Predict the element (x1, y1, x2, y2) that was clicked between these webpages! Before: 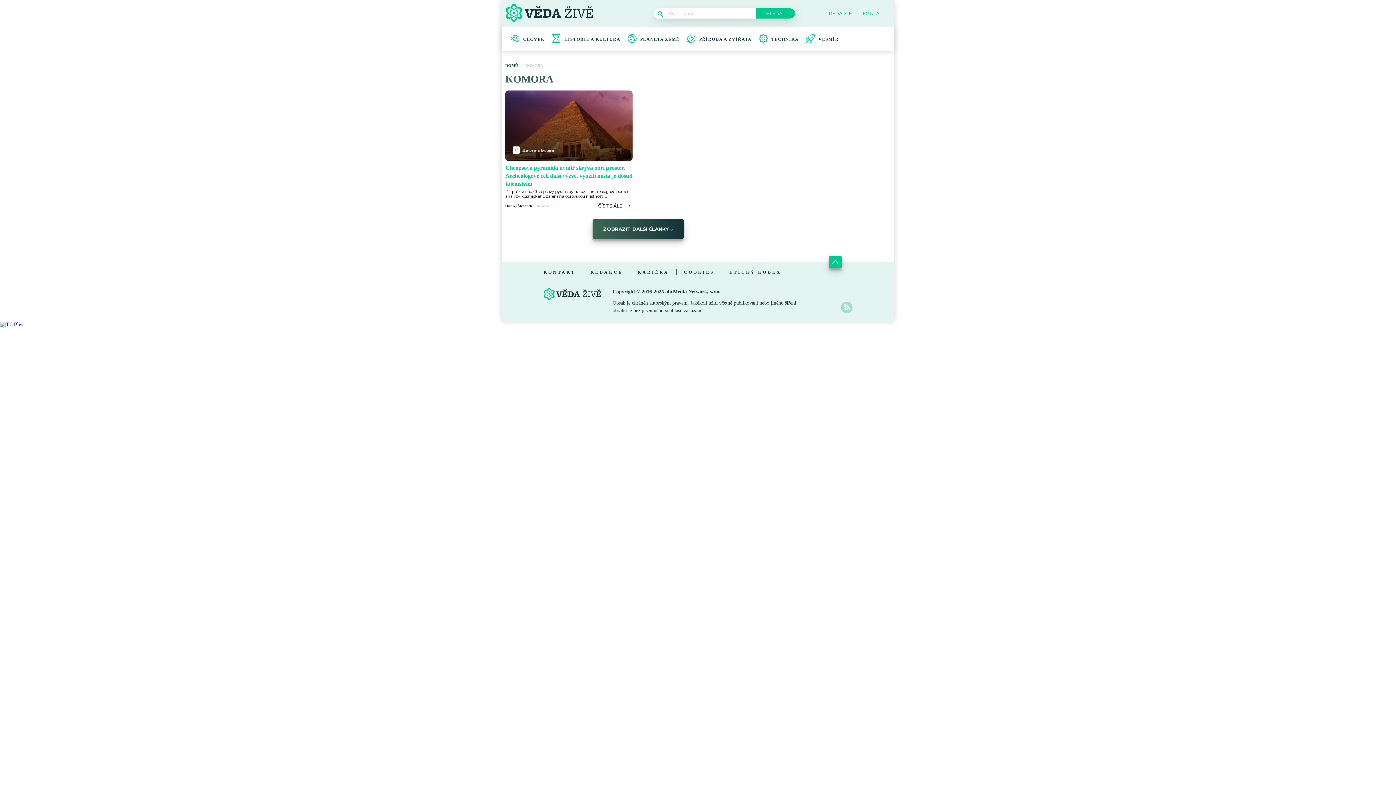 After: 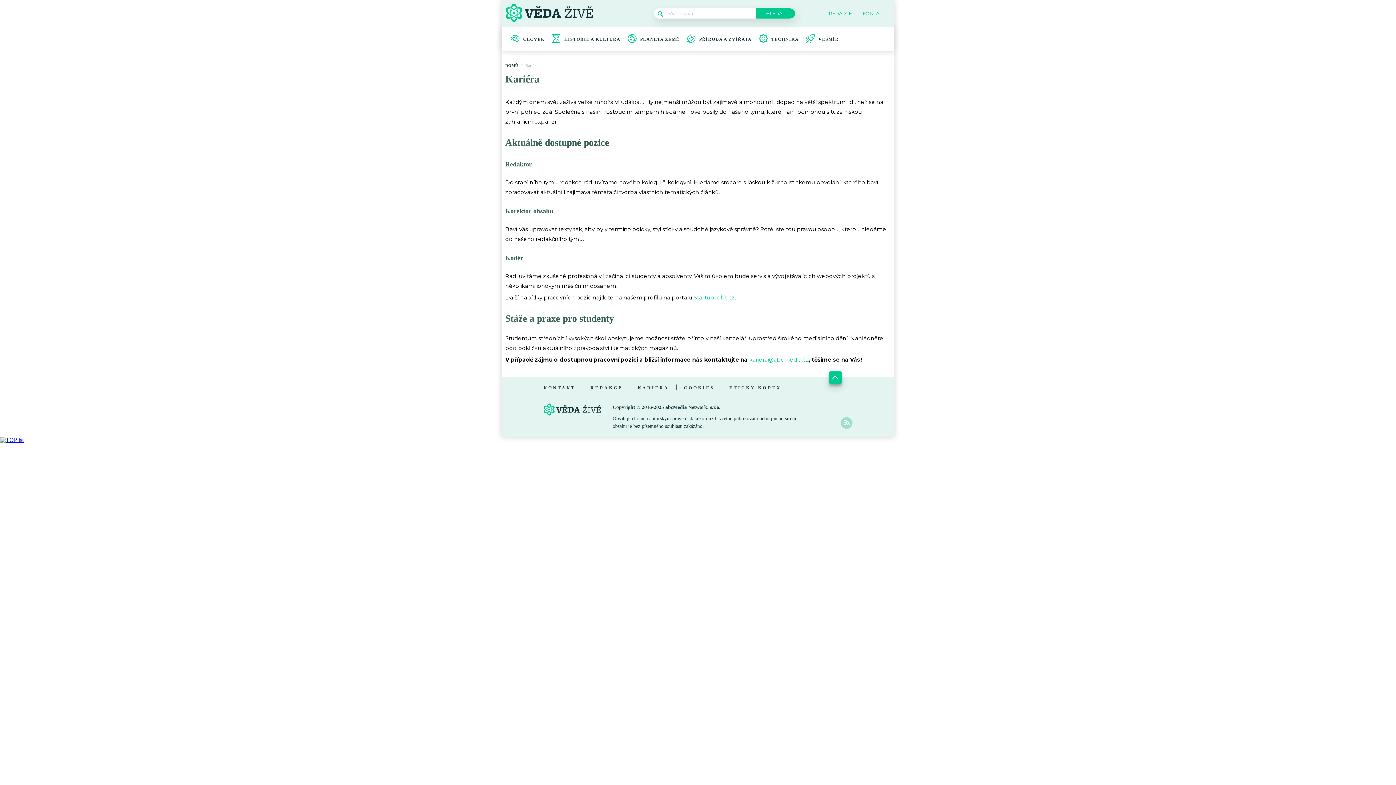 Action: bbox: (637, 269, 669, 274) label: KARIÉRA